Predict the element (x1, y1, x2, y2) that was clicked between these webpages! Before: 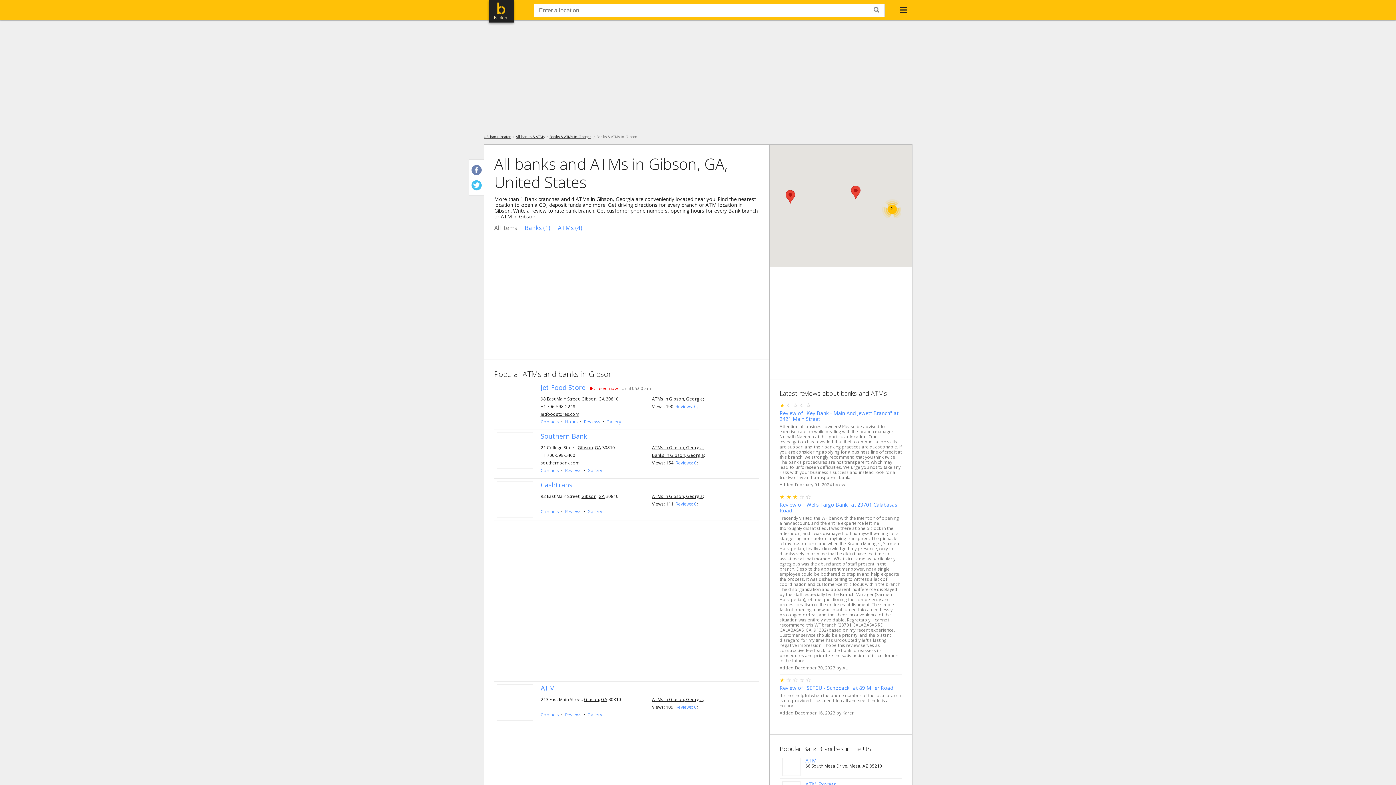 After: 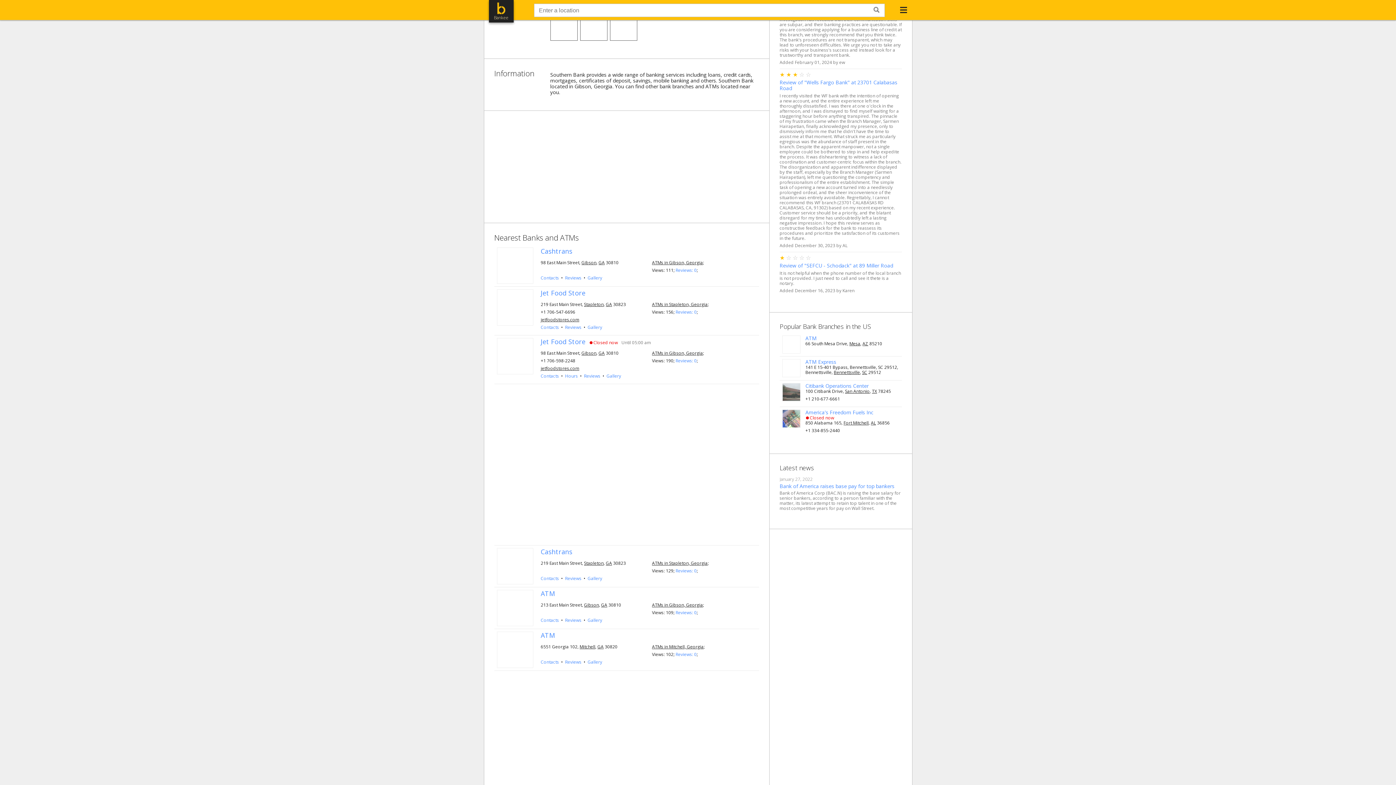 Action: bbox: (587, 467, 602, 473) label: Gallery